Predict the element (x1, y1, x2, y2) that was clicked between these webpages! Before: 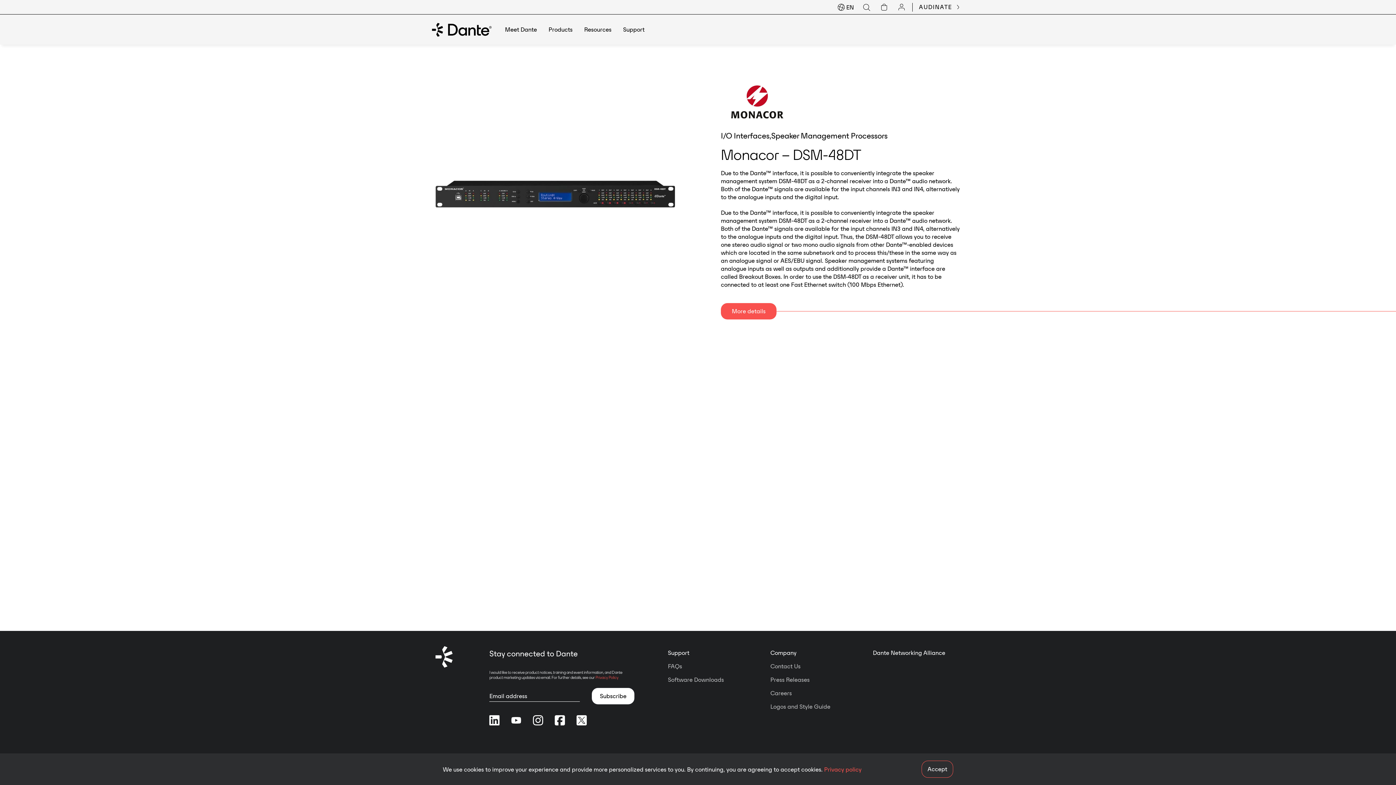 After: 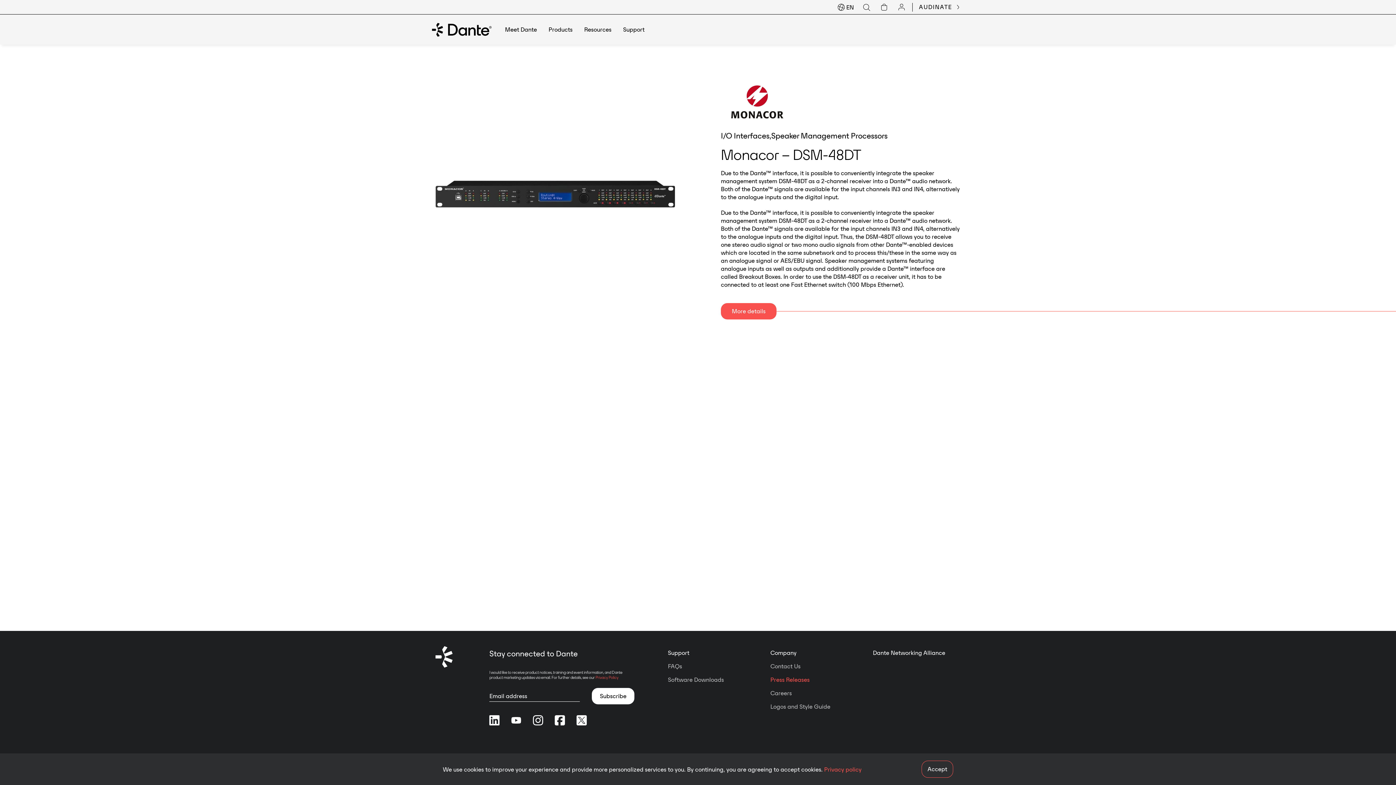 Action: bbox: (770, 676, 809, 683) label: Press Releases